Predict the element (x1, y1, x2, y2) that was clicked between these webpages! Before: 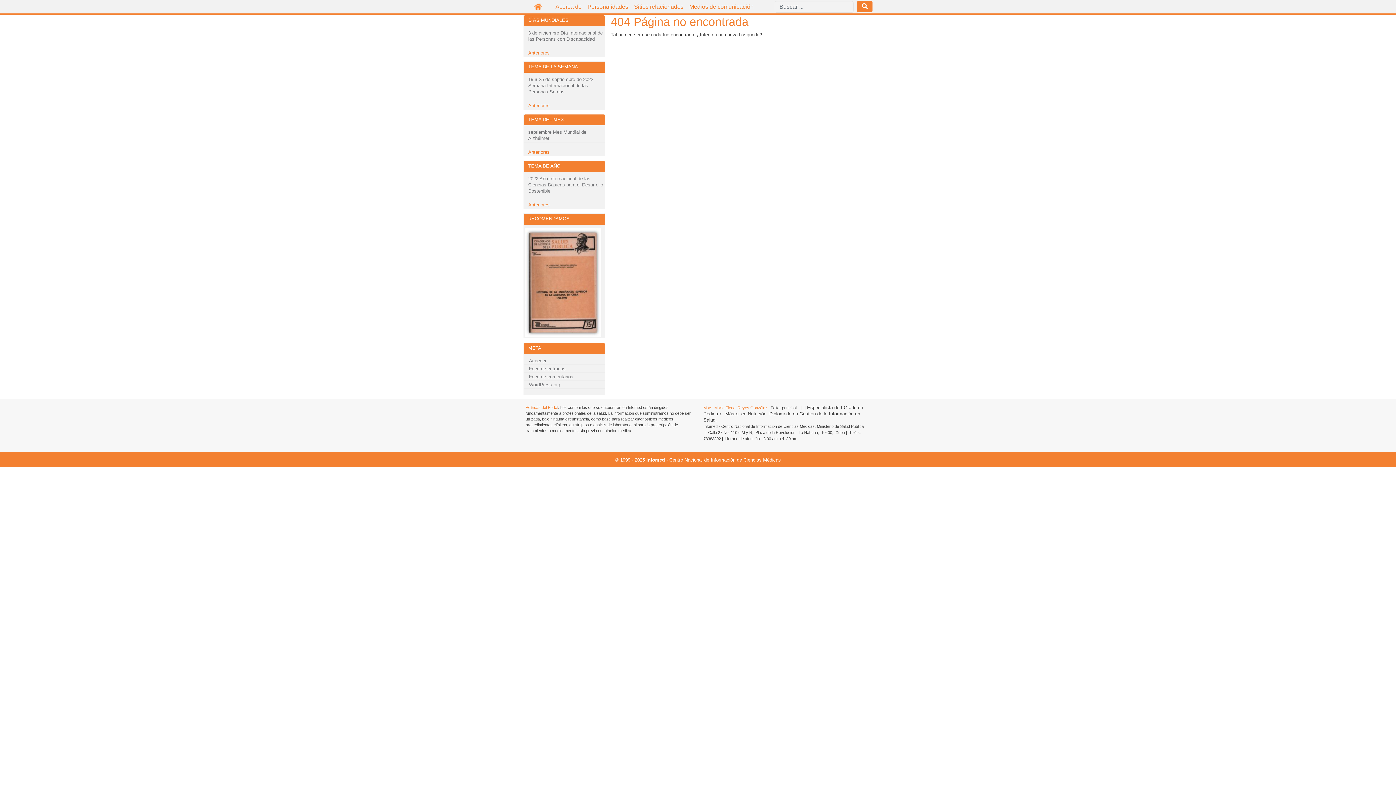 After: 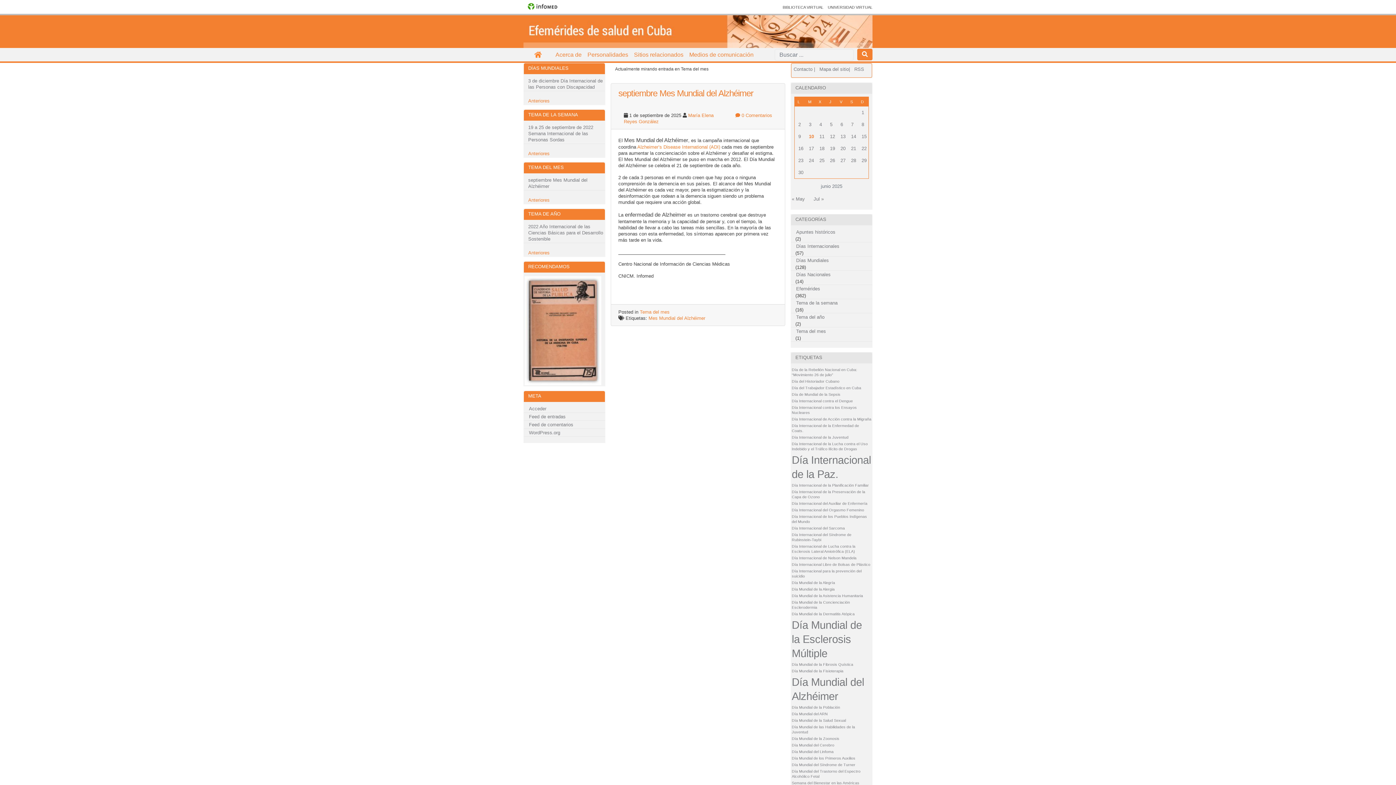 Action: bbox: (524, 148, 605, 156) label: Anteriores